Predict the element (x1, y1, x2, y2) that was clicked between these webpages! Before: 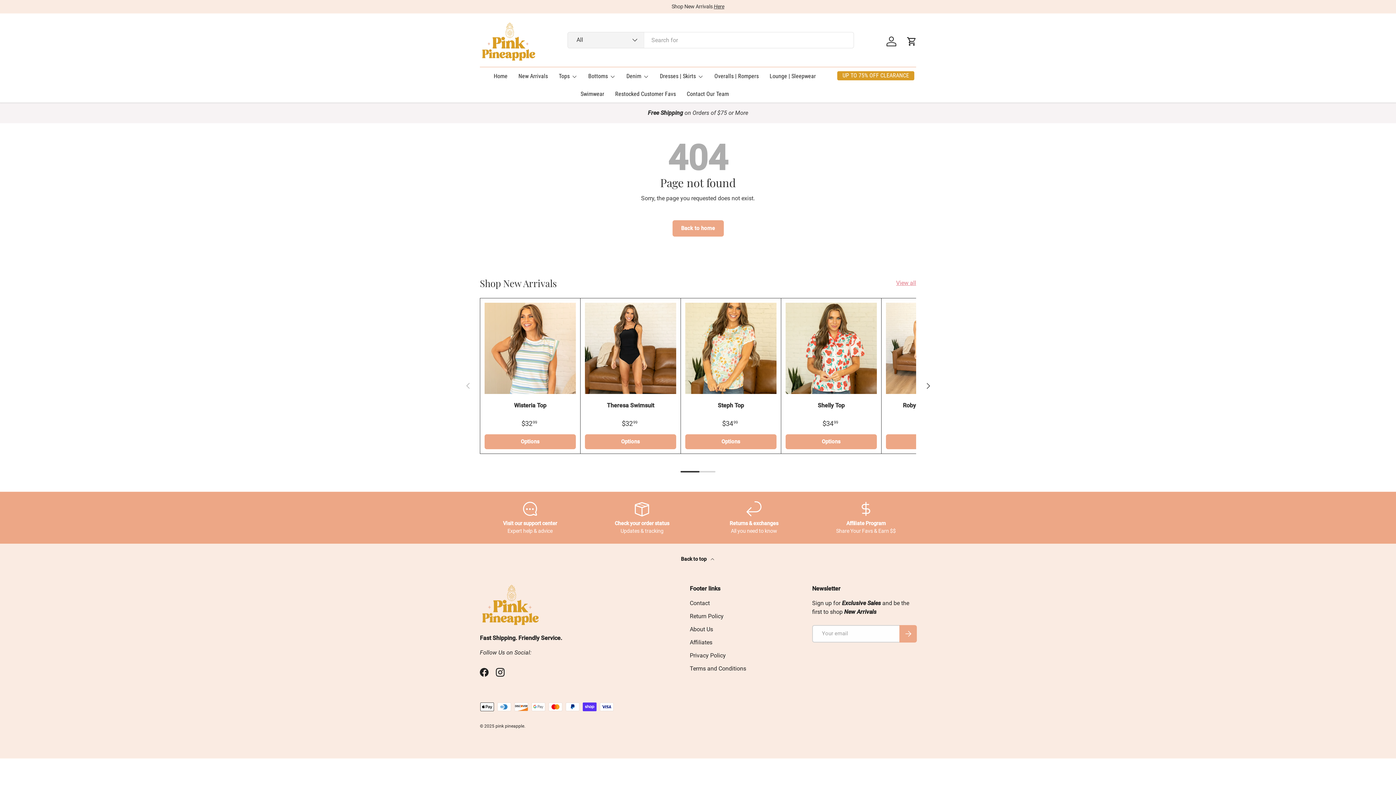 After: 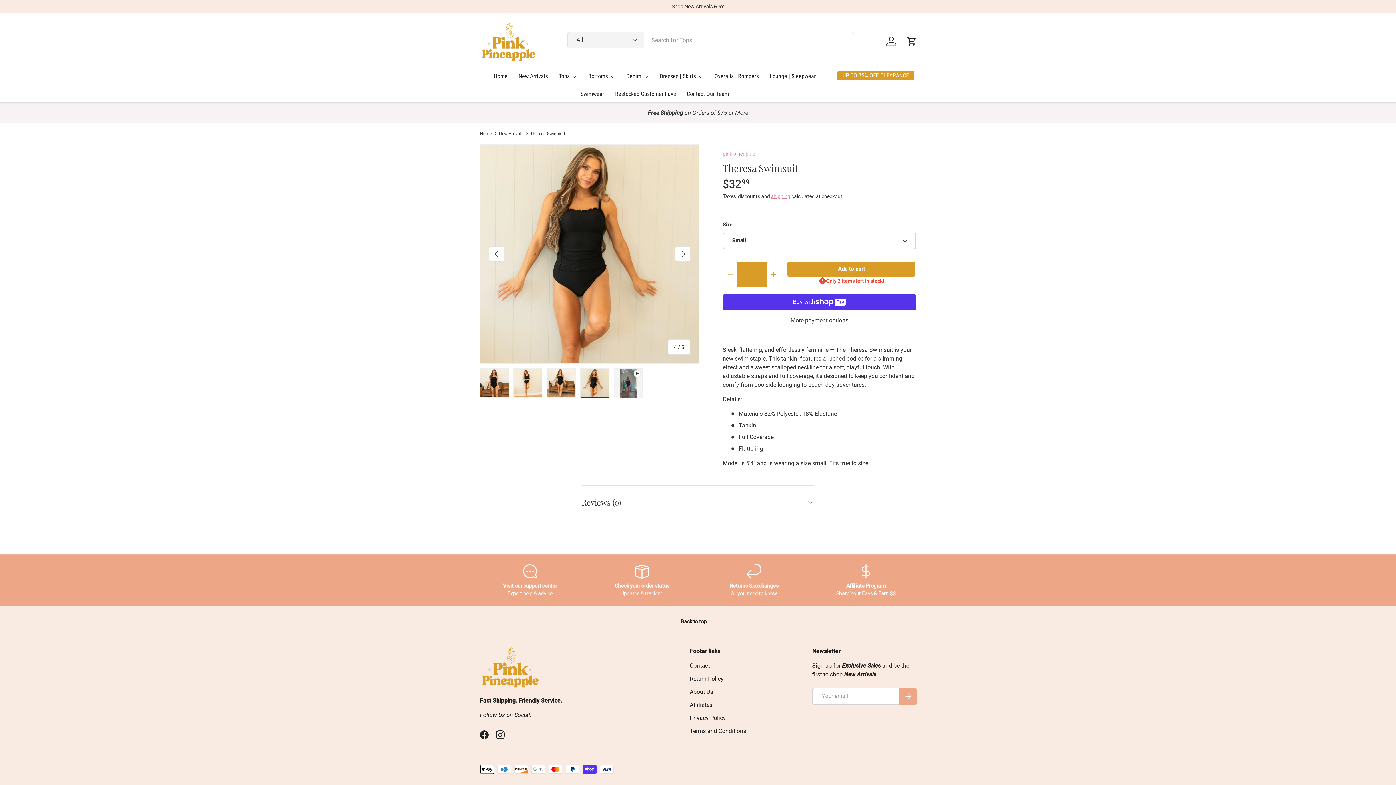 Action: bbox: (607, 402, 654, 409) label: Theresa Swimsuit